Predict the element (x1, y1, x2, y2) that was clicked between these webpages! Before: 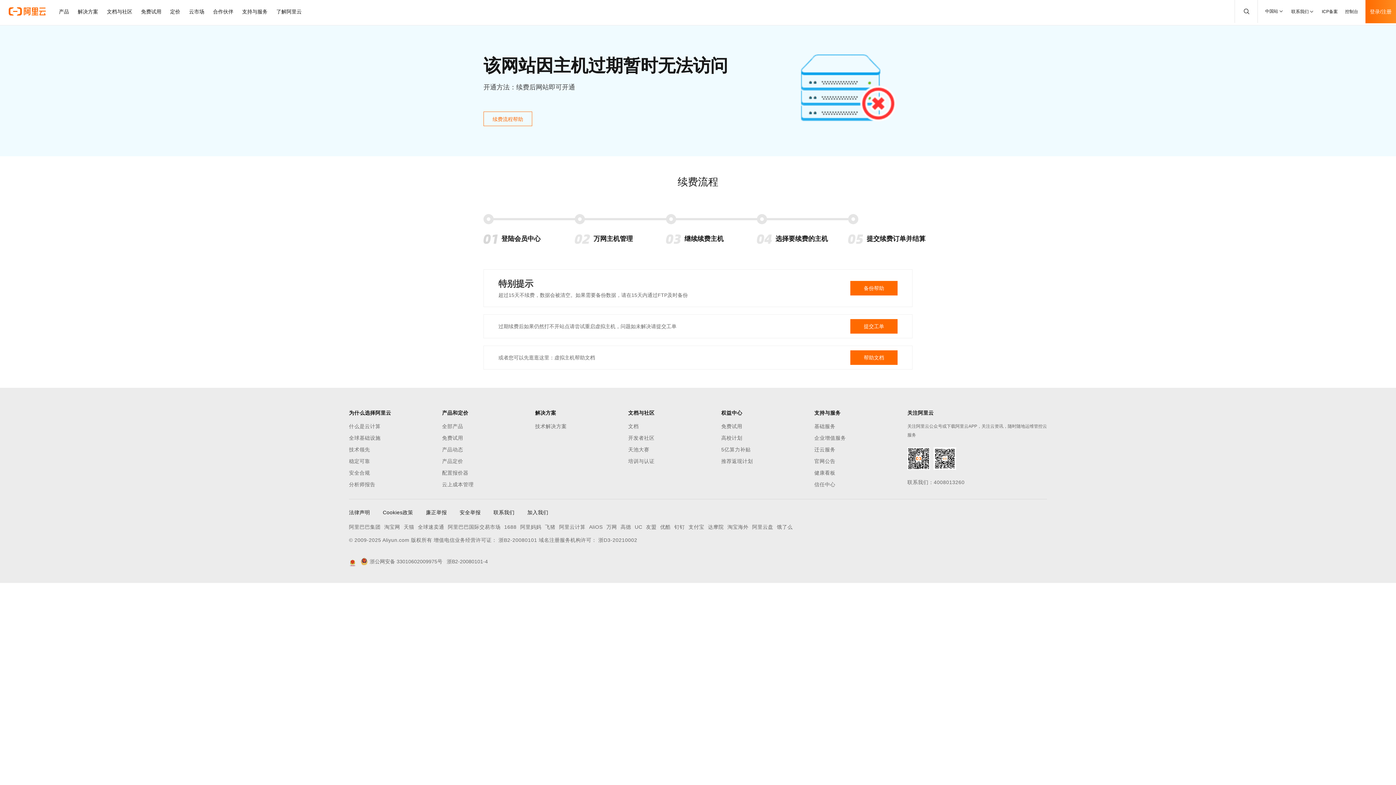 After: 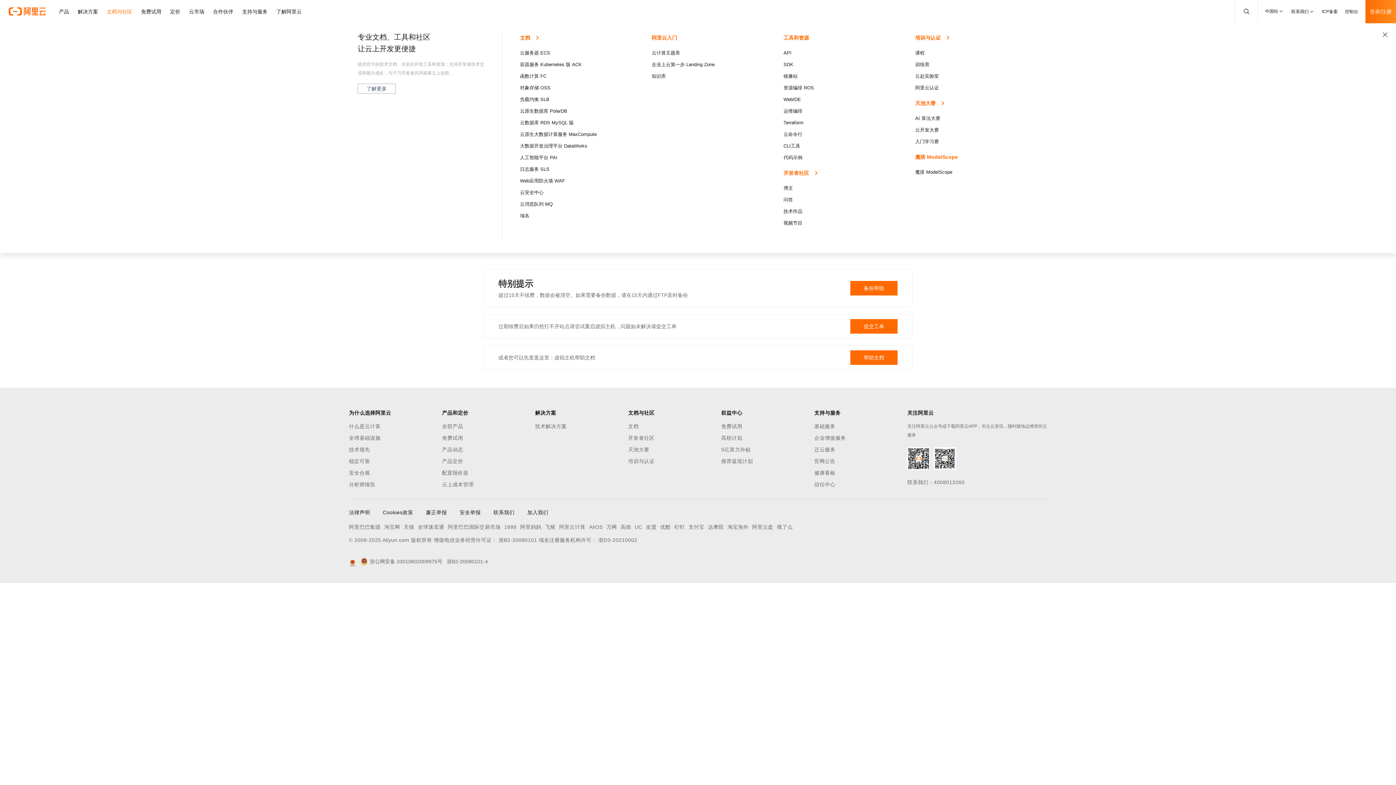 Action: label: 文档与社区 bbox: (102, 0, 136, 23)